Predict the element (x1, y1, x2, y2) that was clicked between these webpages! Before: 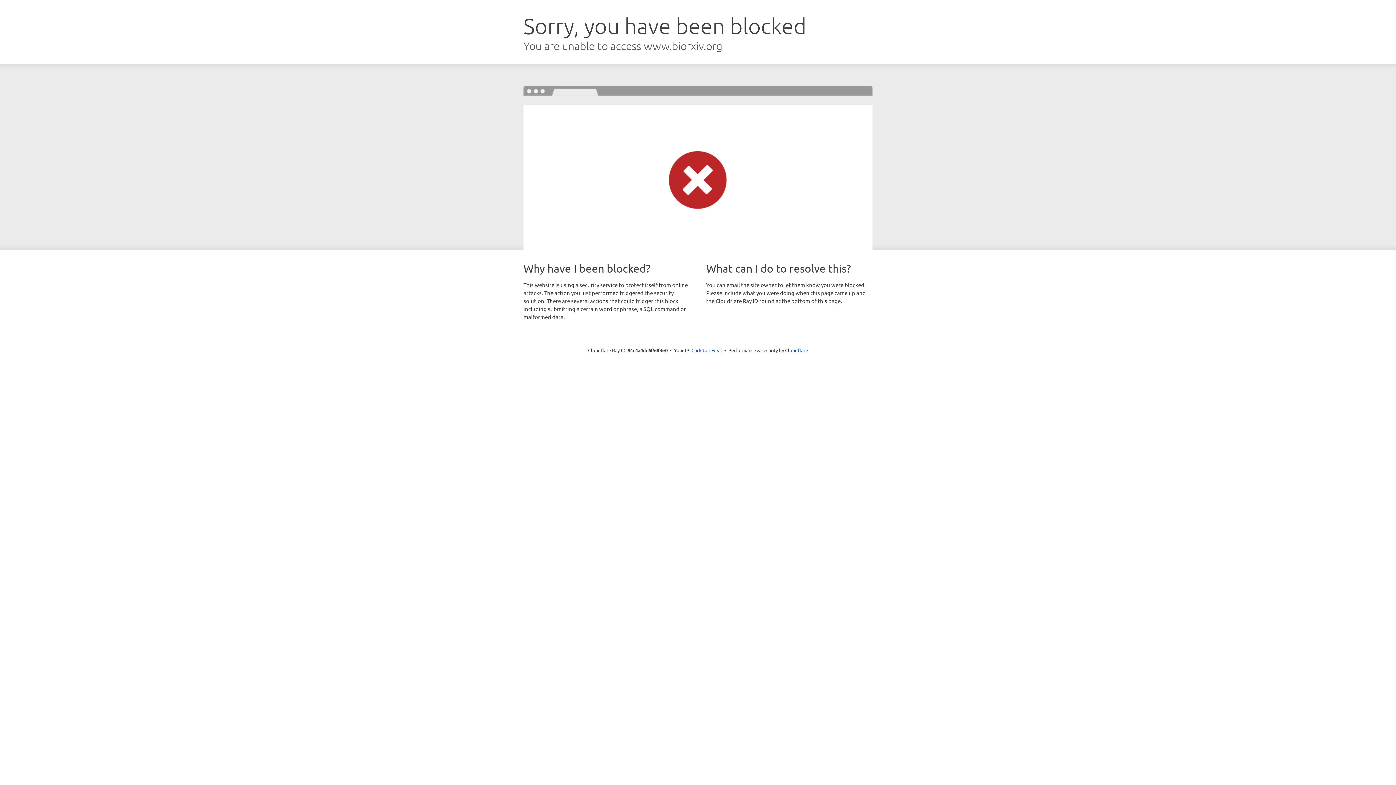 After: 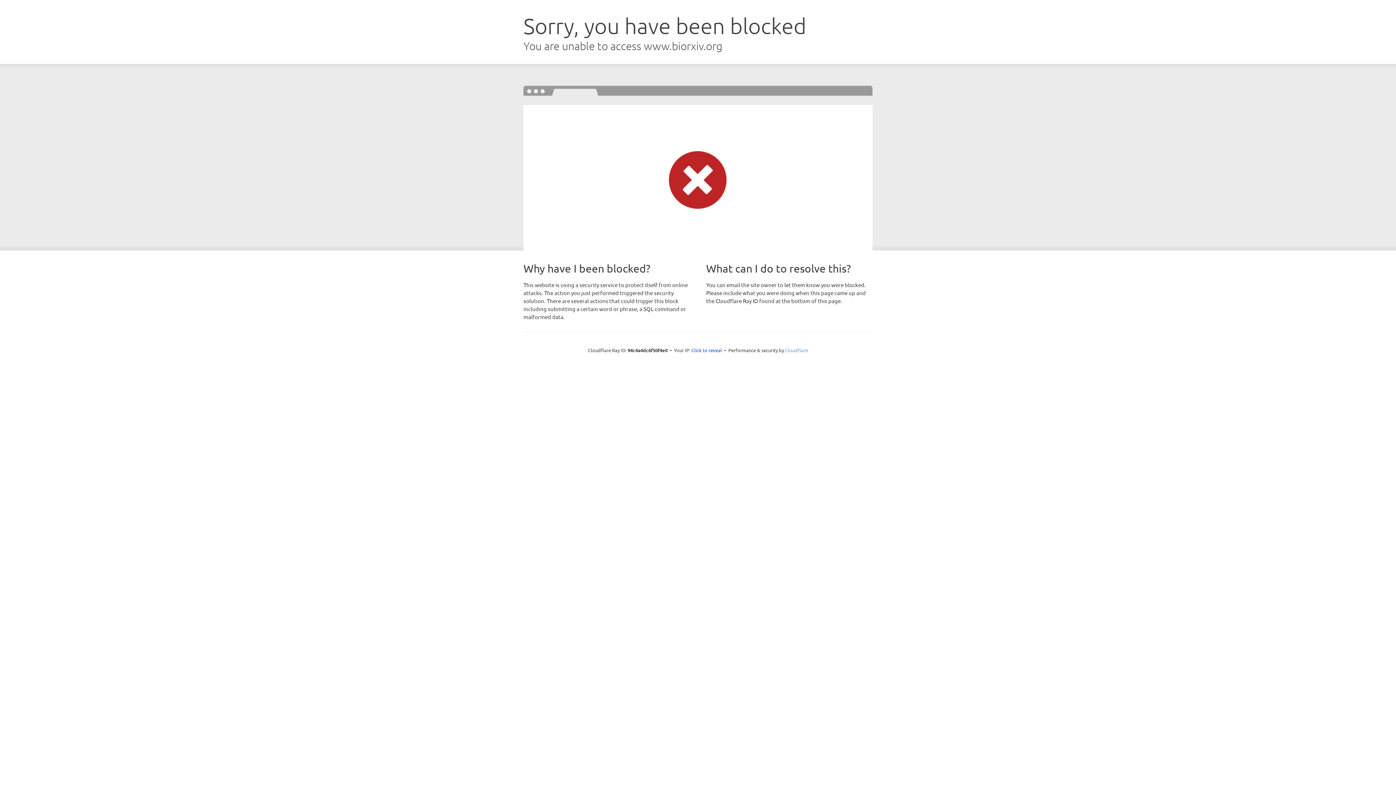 Action: label: Cloudflare bbox: (785, 347, 808, 353)